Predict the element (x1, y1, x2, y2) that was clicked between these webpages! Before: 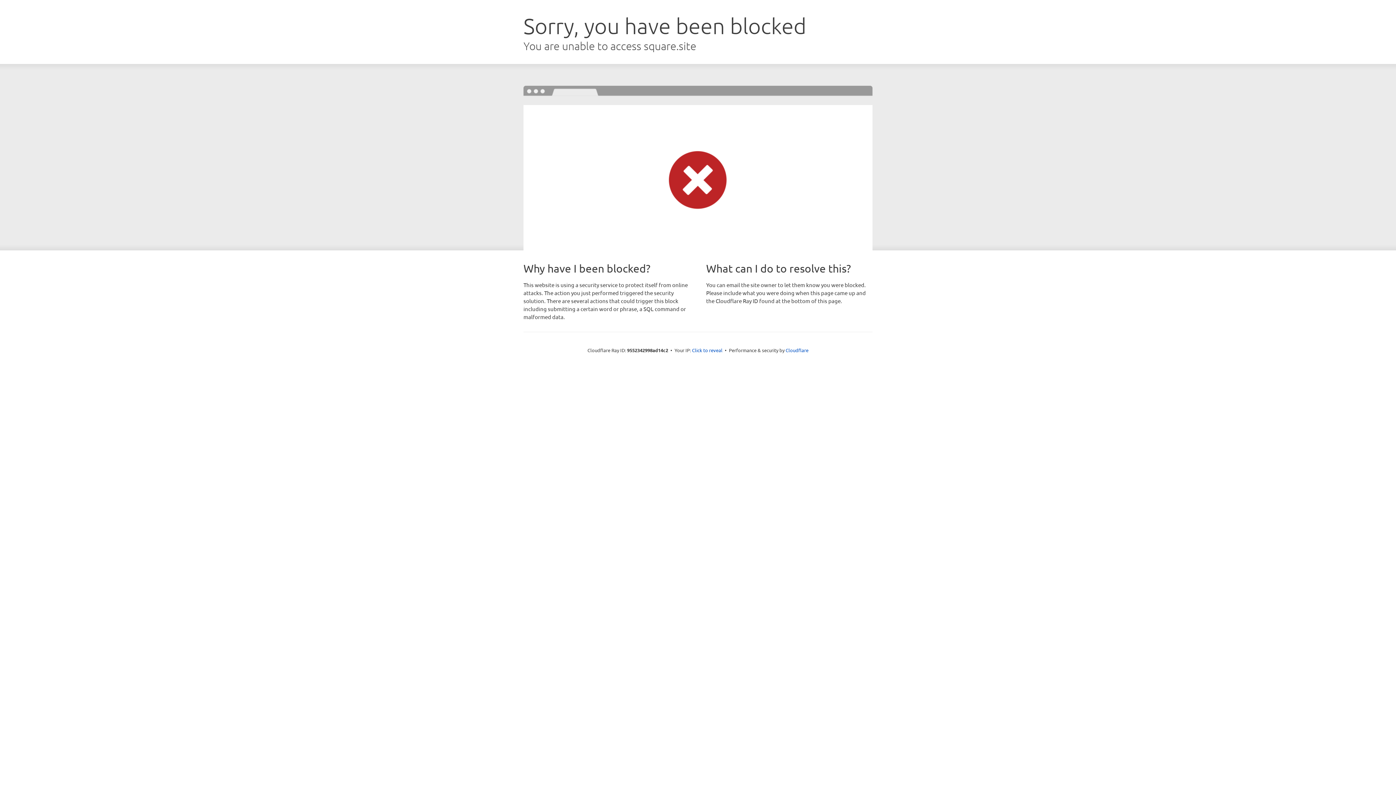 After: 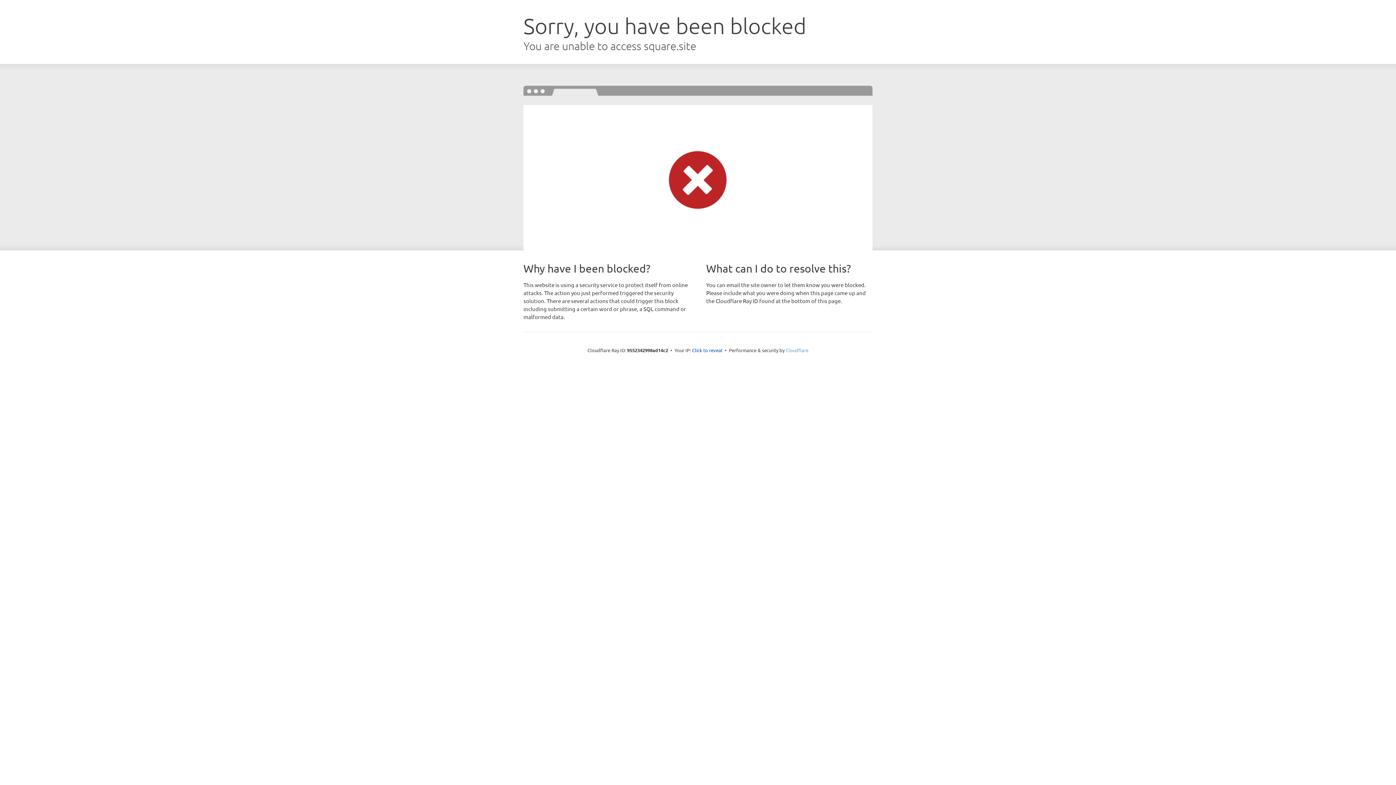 Action: label: Cloudflare bbox: (785, 347, 808, 353)